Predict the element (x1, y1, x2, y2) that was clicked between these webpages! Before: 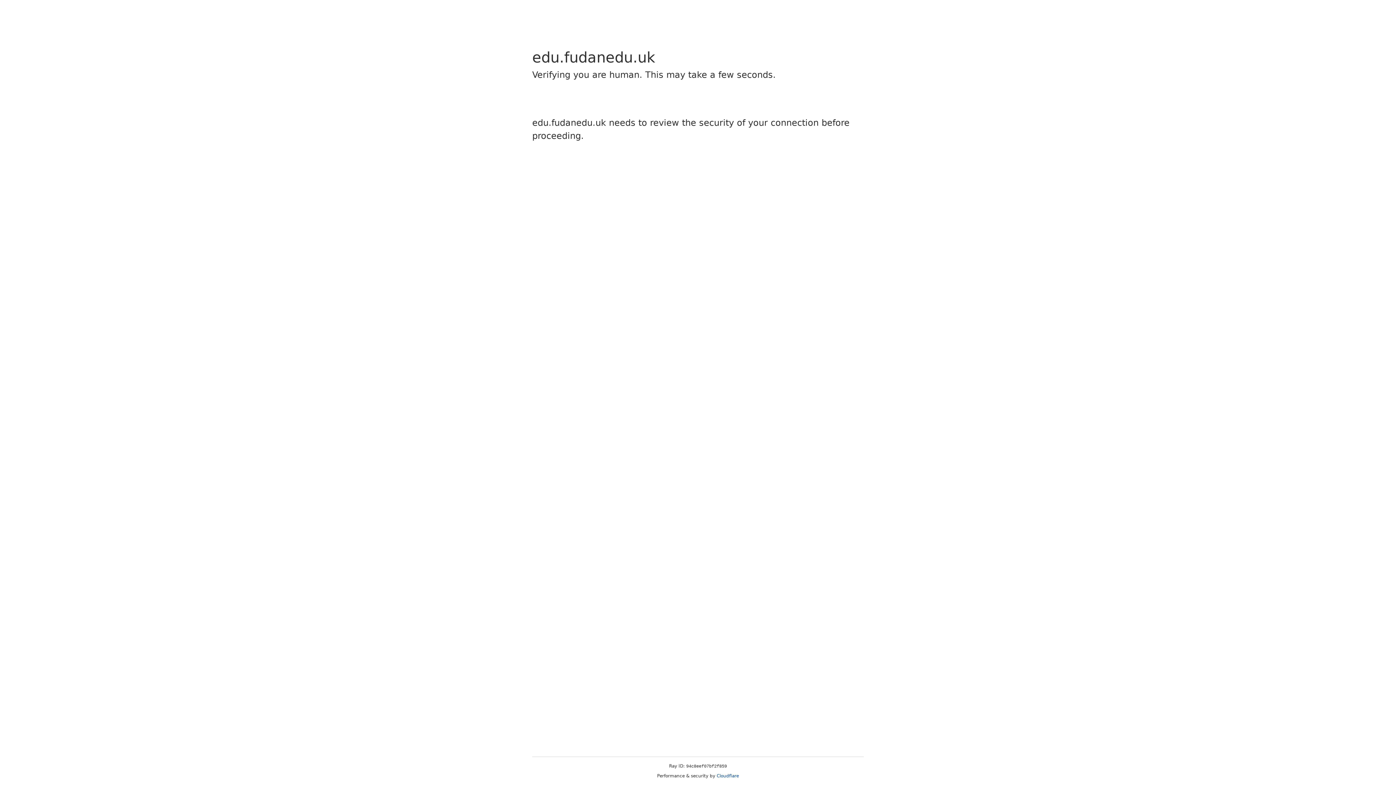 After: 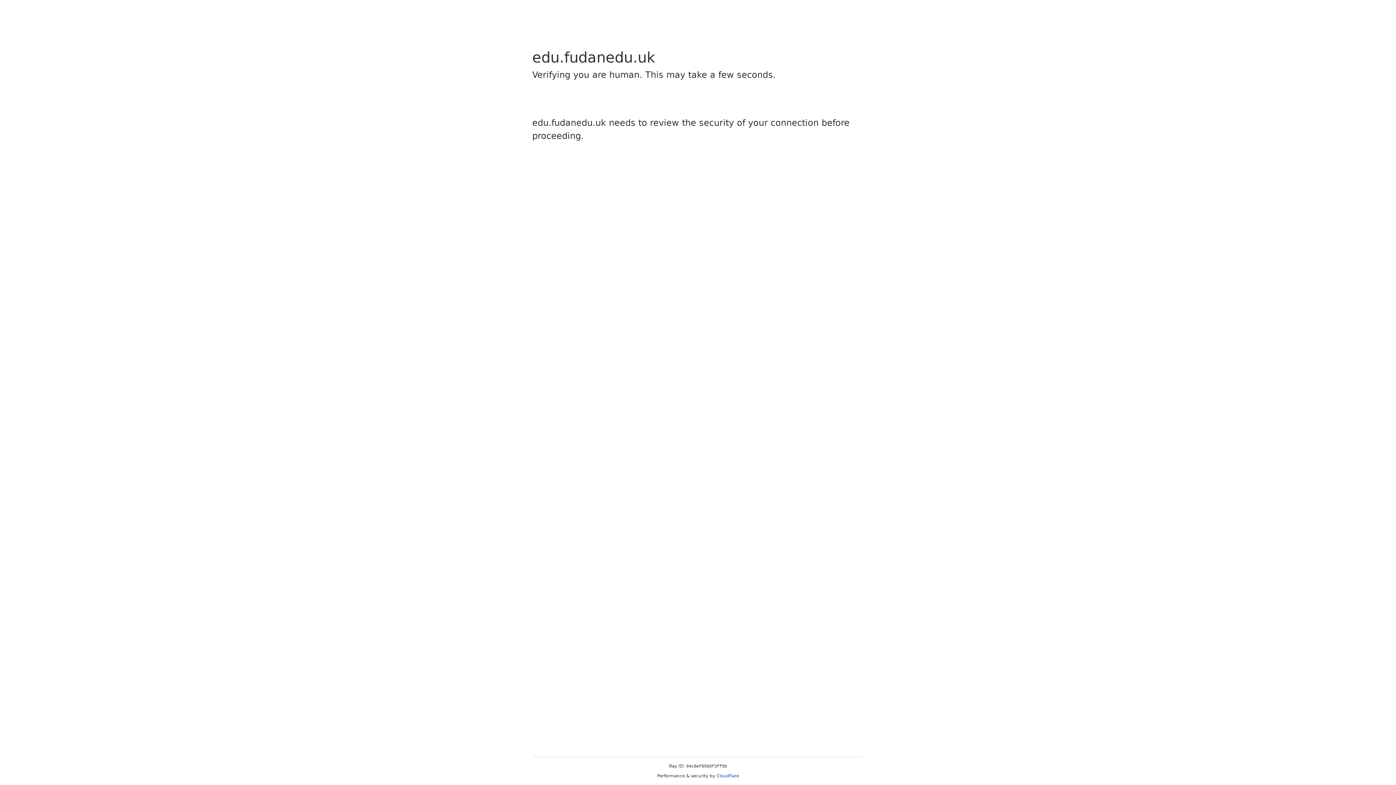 Action: bbox: (716, 773, 739, 778) label: Cloudflare